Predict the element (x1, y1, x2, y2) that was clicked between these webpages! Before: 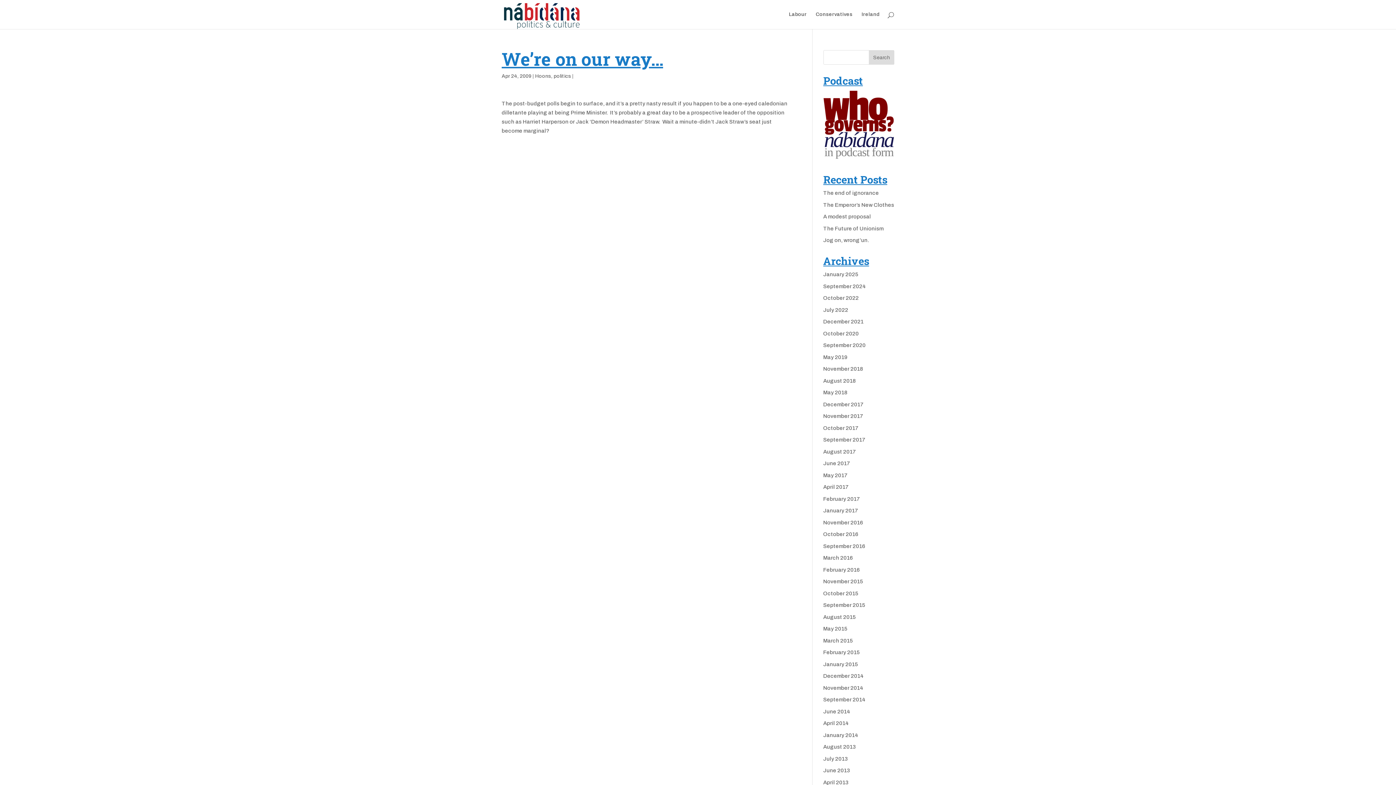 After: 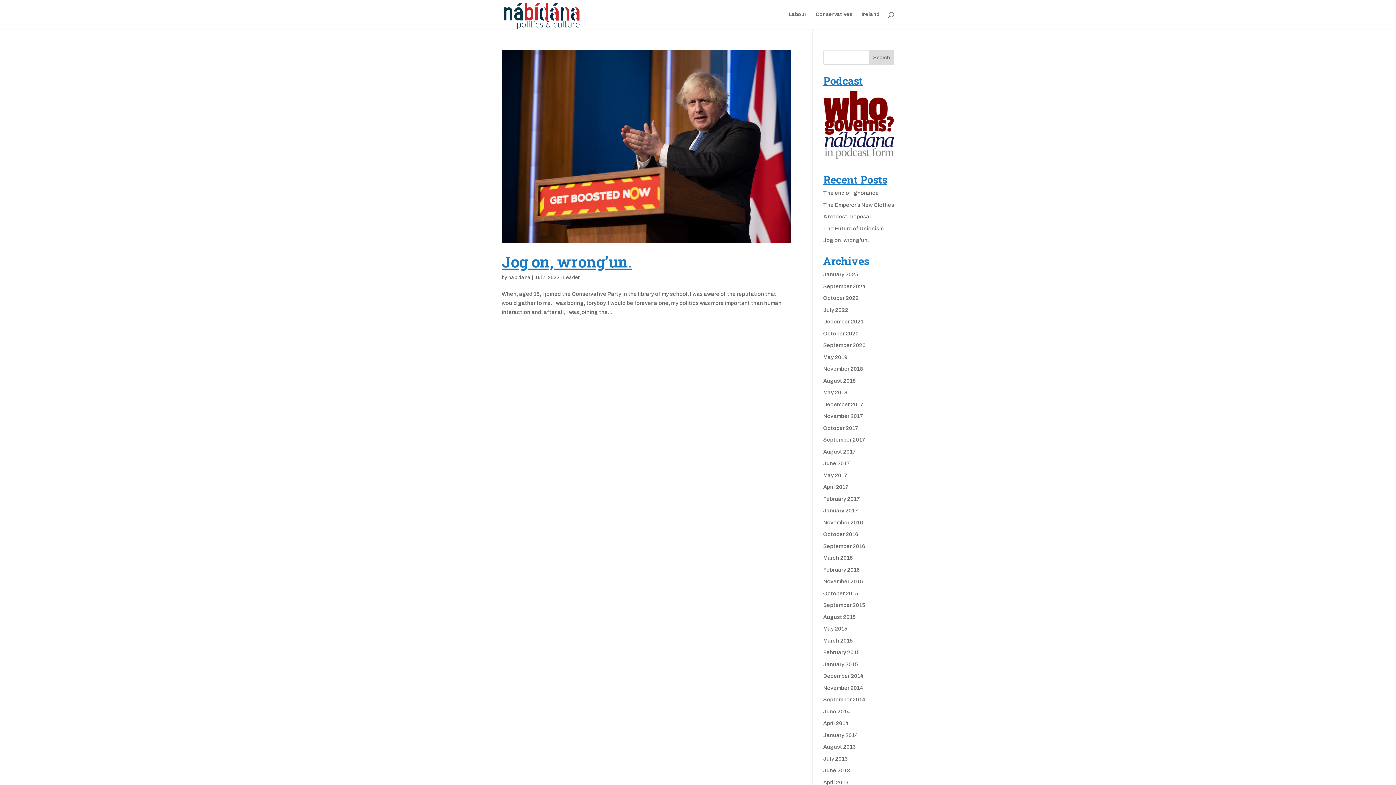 Action: bbox: (823, 307, 848, 313) label: July 2022